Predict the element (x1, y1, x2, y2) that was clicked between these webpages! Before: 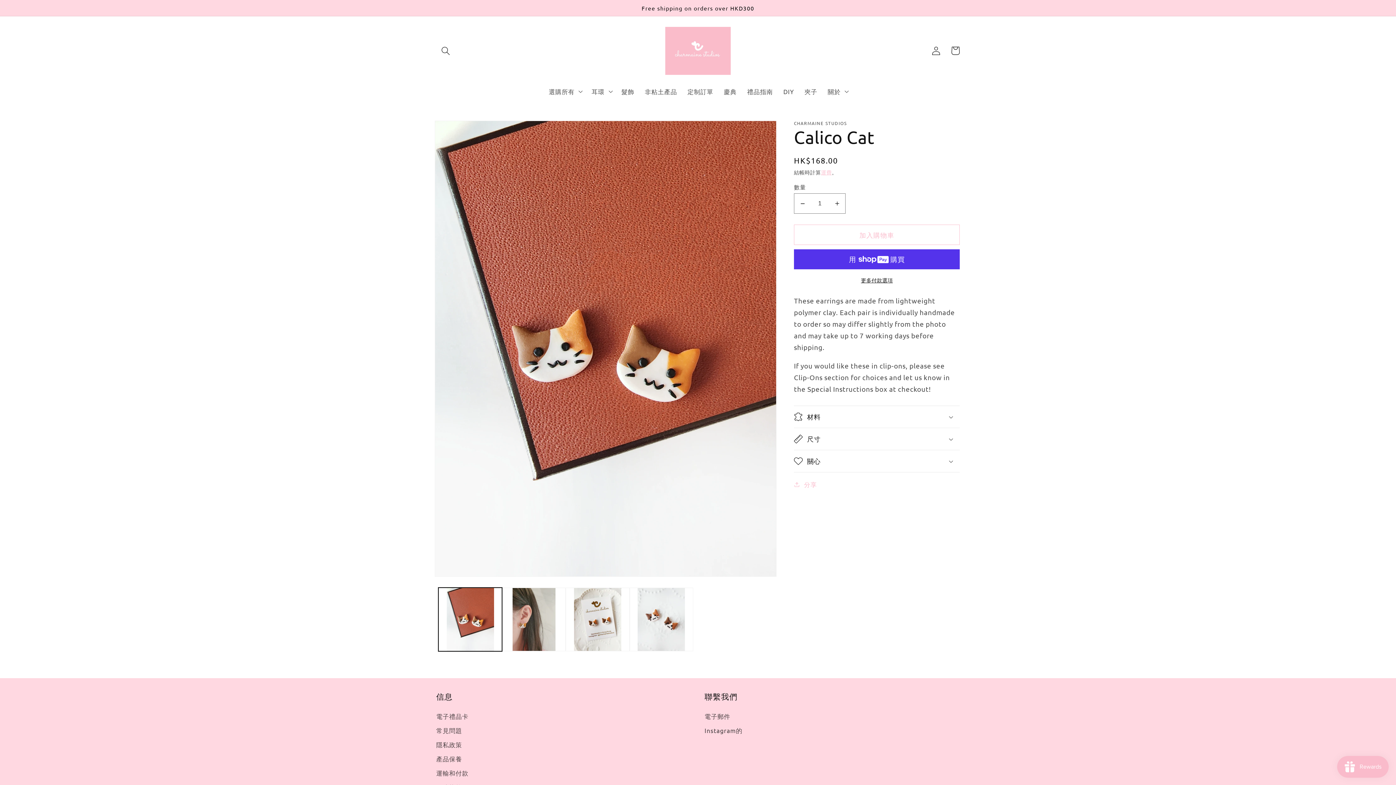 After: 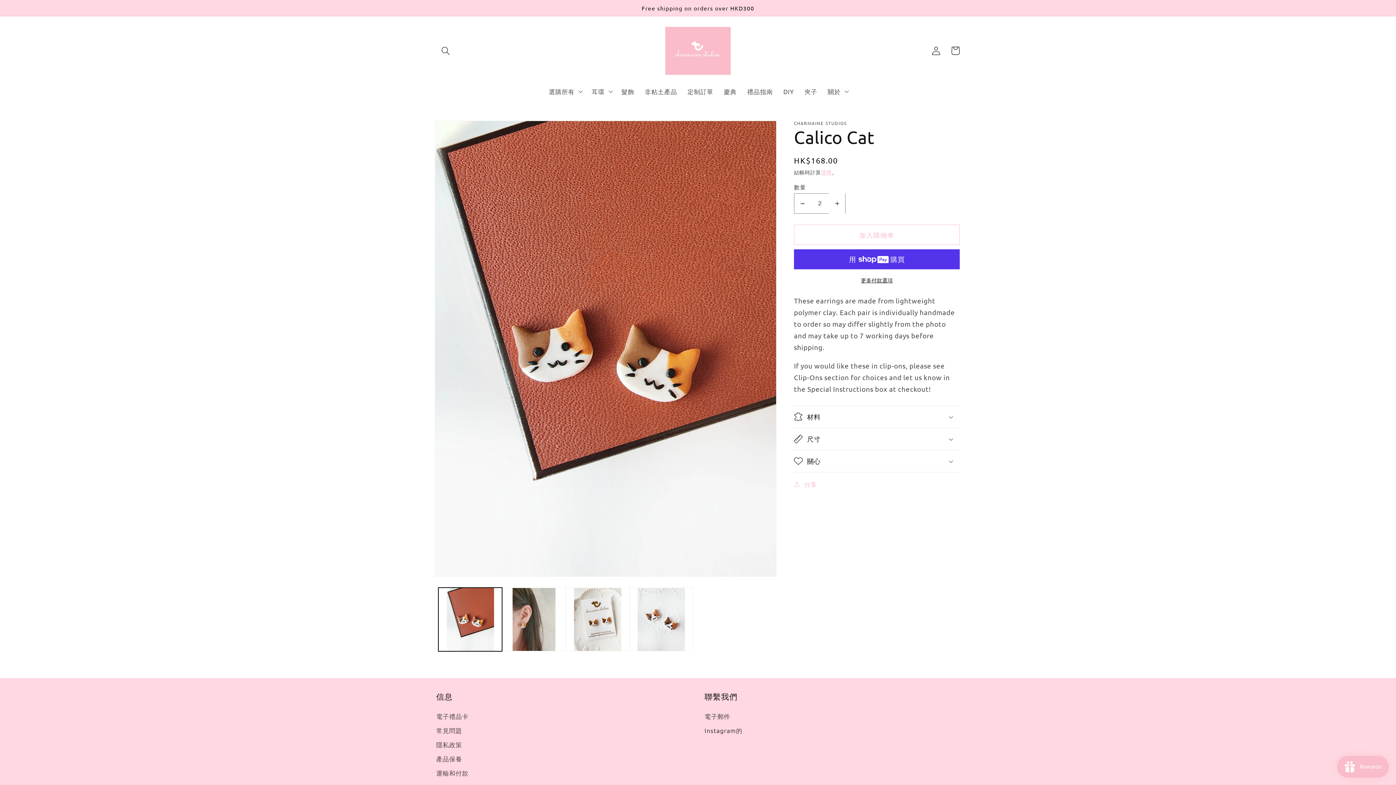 Action: bbox: (829, 193, 845, 213) label: Calico Cat 數量增加